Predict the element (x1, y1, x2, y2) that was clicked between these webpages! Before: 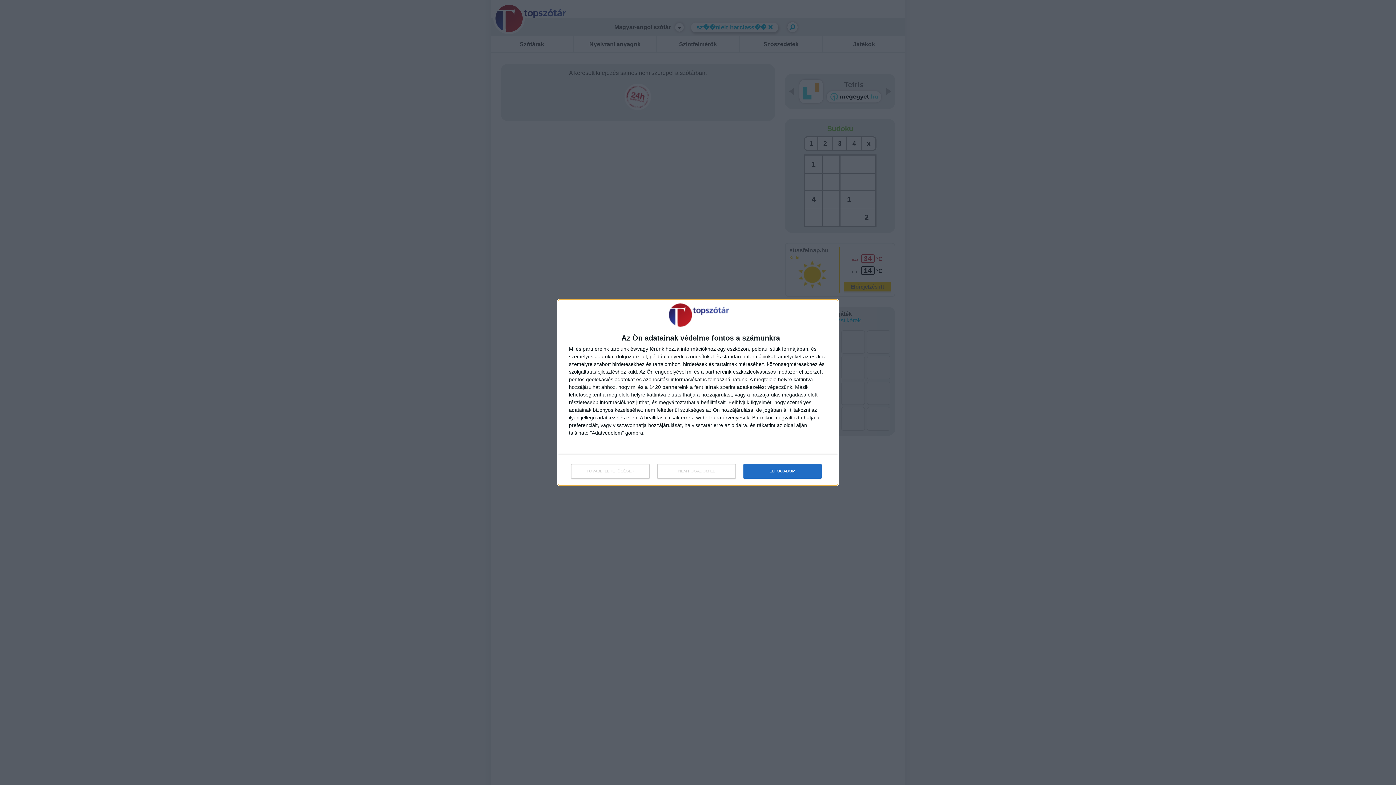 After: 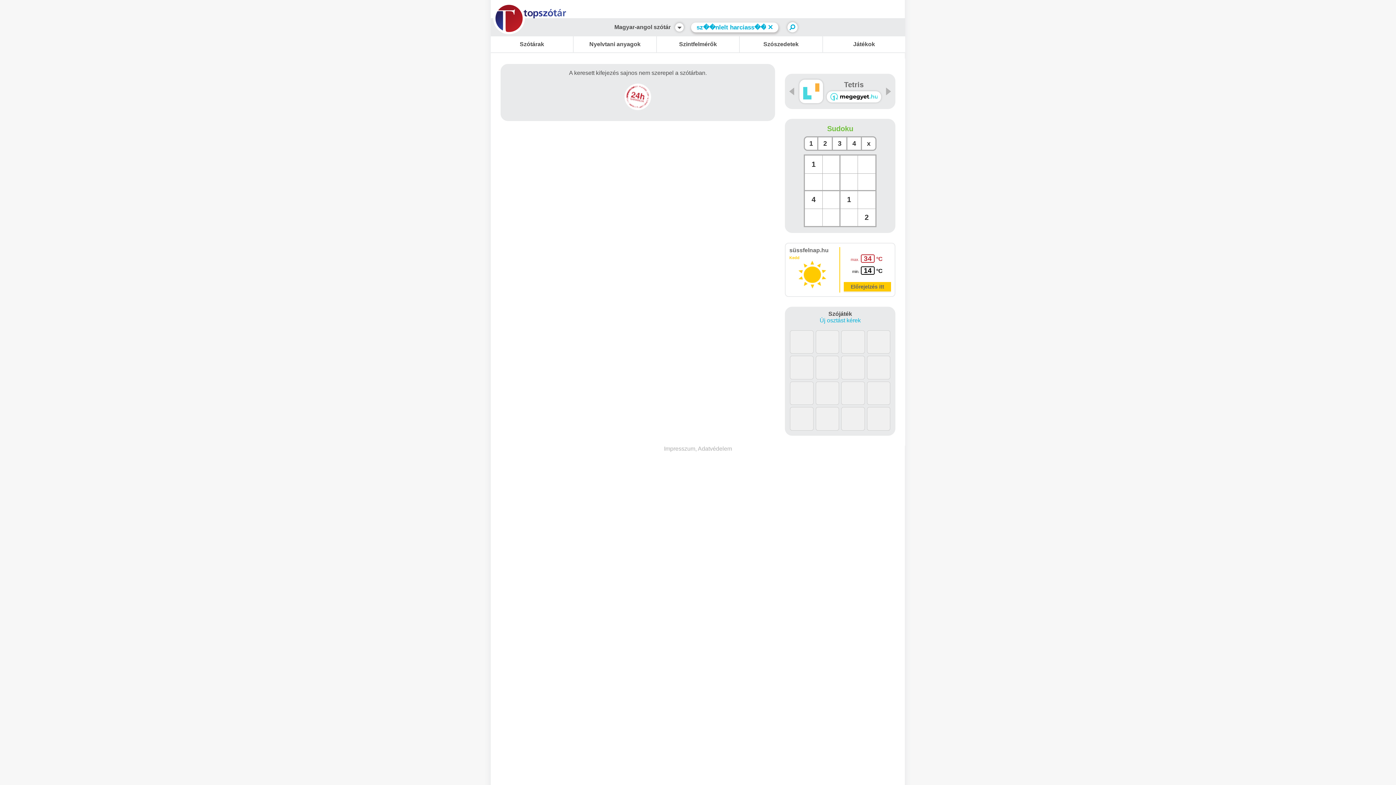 Action: label: NEM FOGADOM EL bbox: (657, 464, 736, 478)